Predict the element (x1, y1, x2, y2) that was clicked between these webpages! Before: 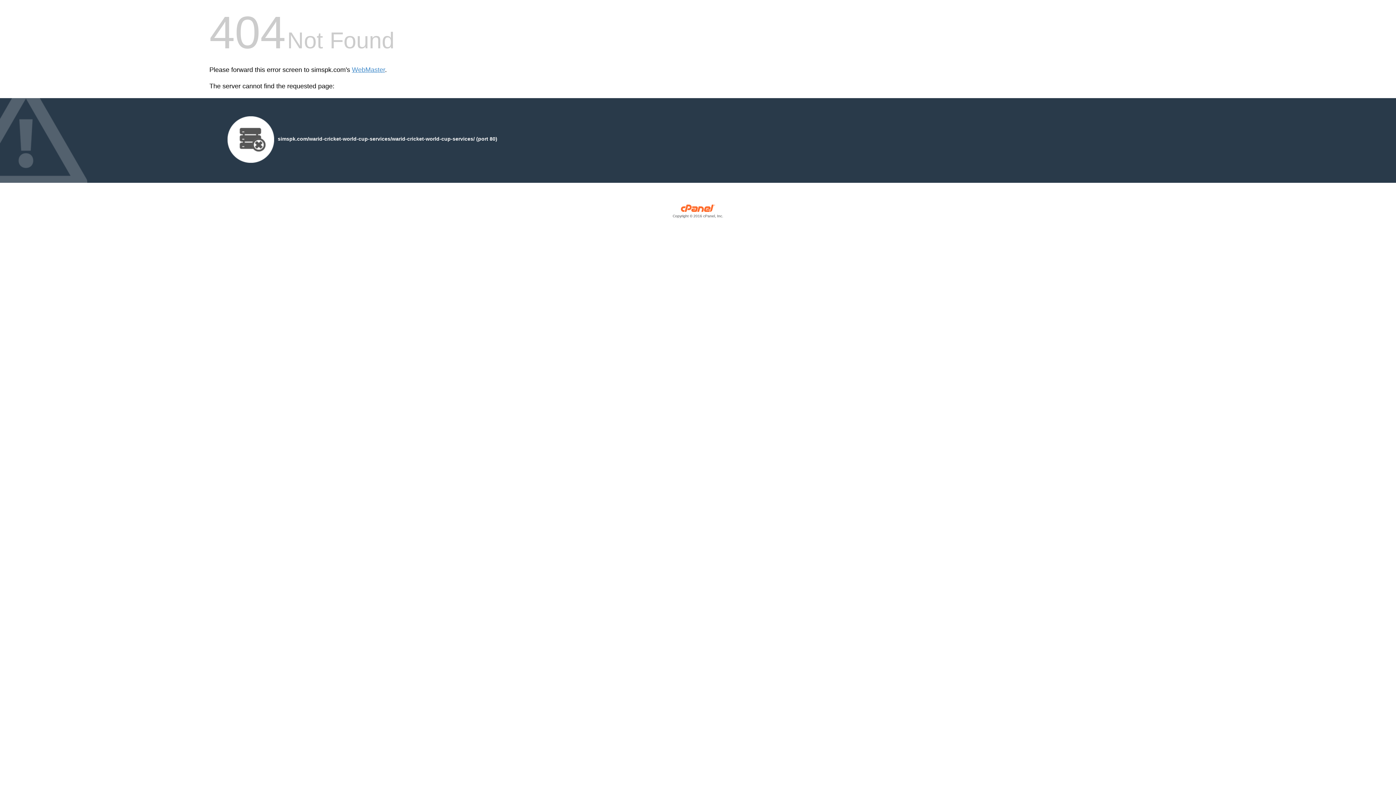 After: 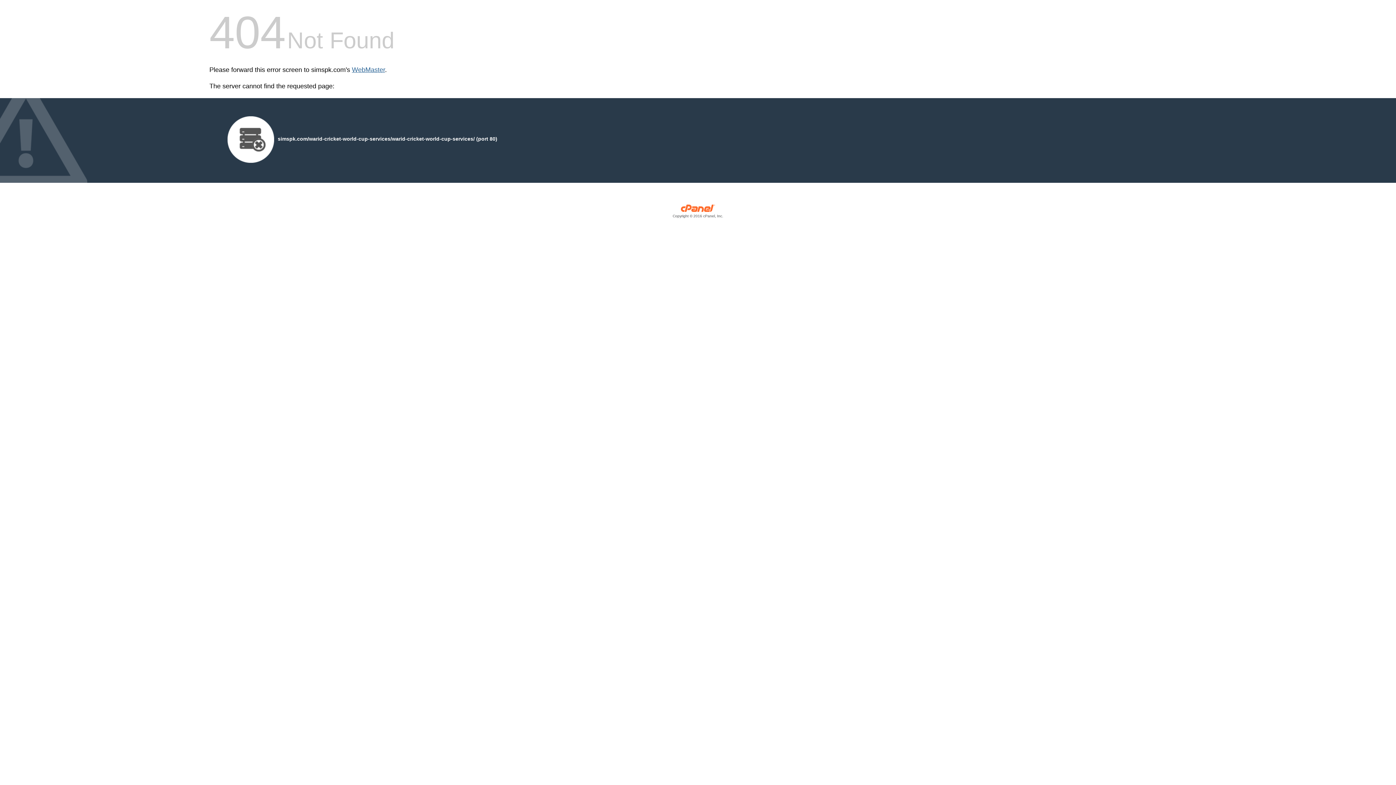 Action: label: WebMaster bbox: (352, 66, 385, 73)